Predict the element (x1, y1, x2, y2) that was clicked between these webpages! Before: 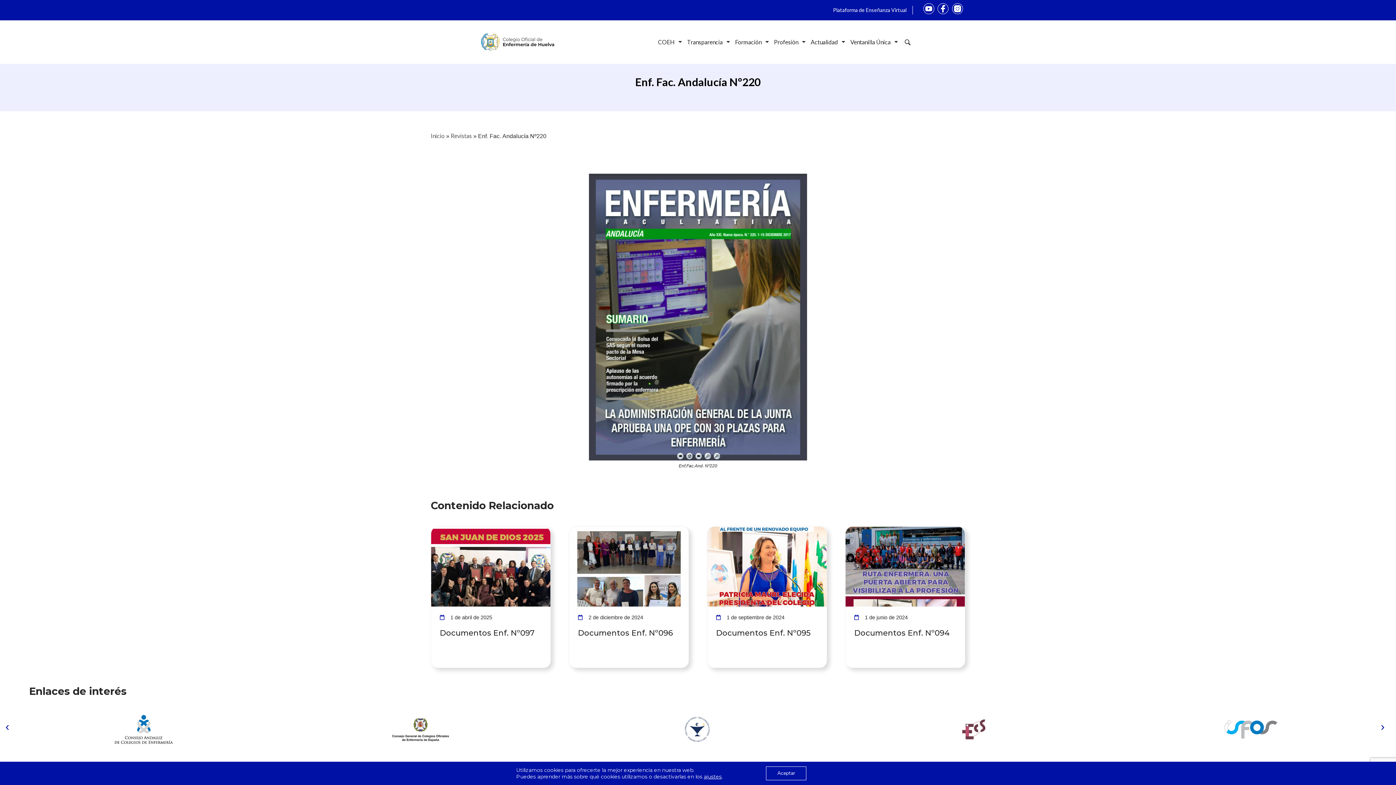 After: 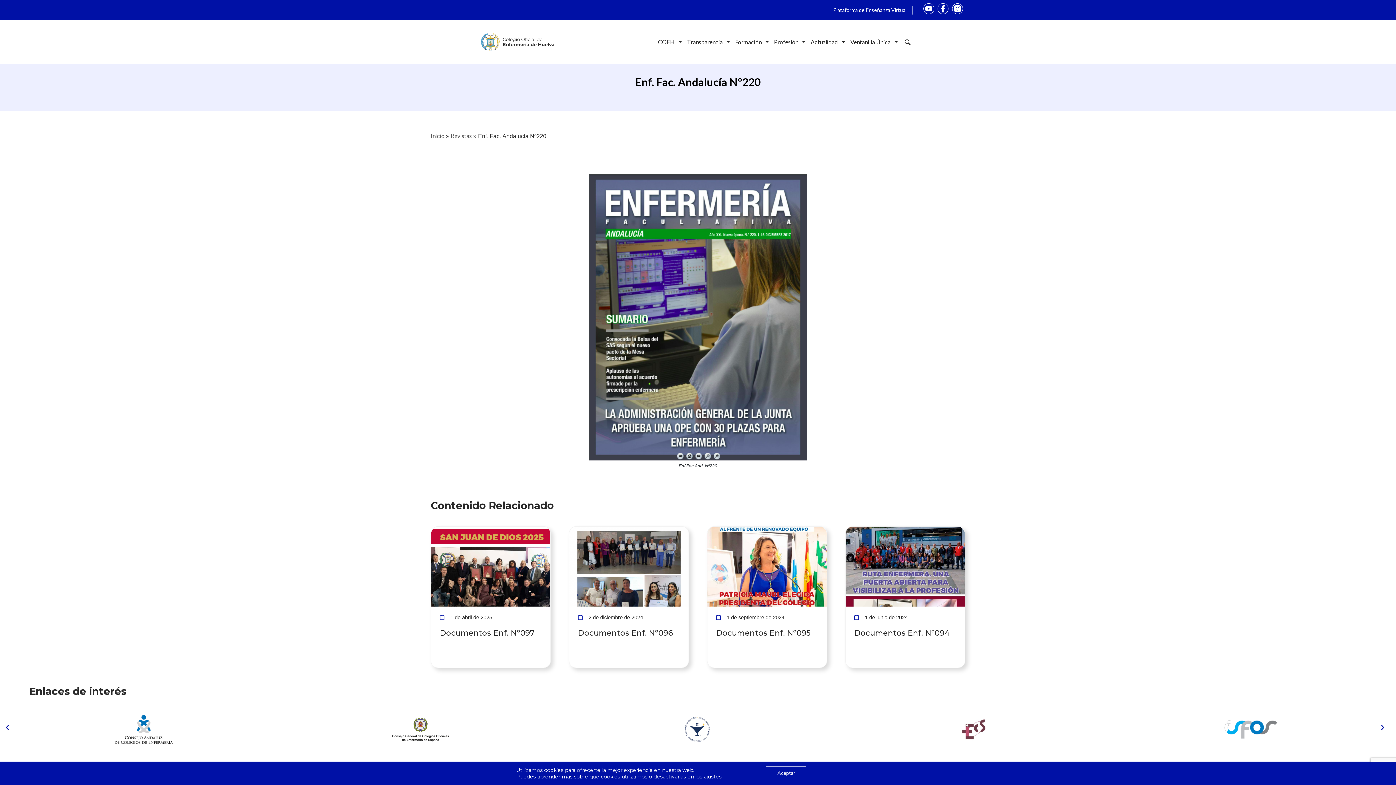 Action: bbox: (114, 715, 173, 744)